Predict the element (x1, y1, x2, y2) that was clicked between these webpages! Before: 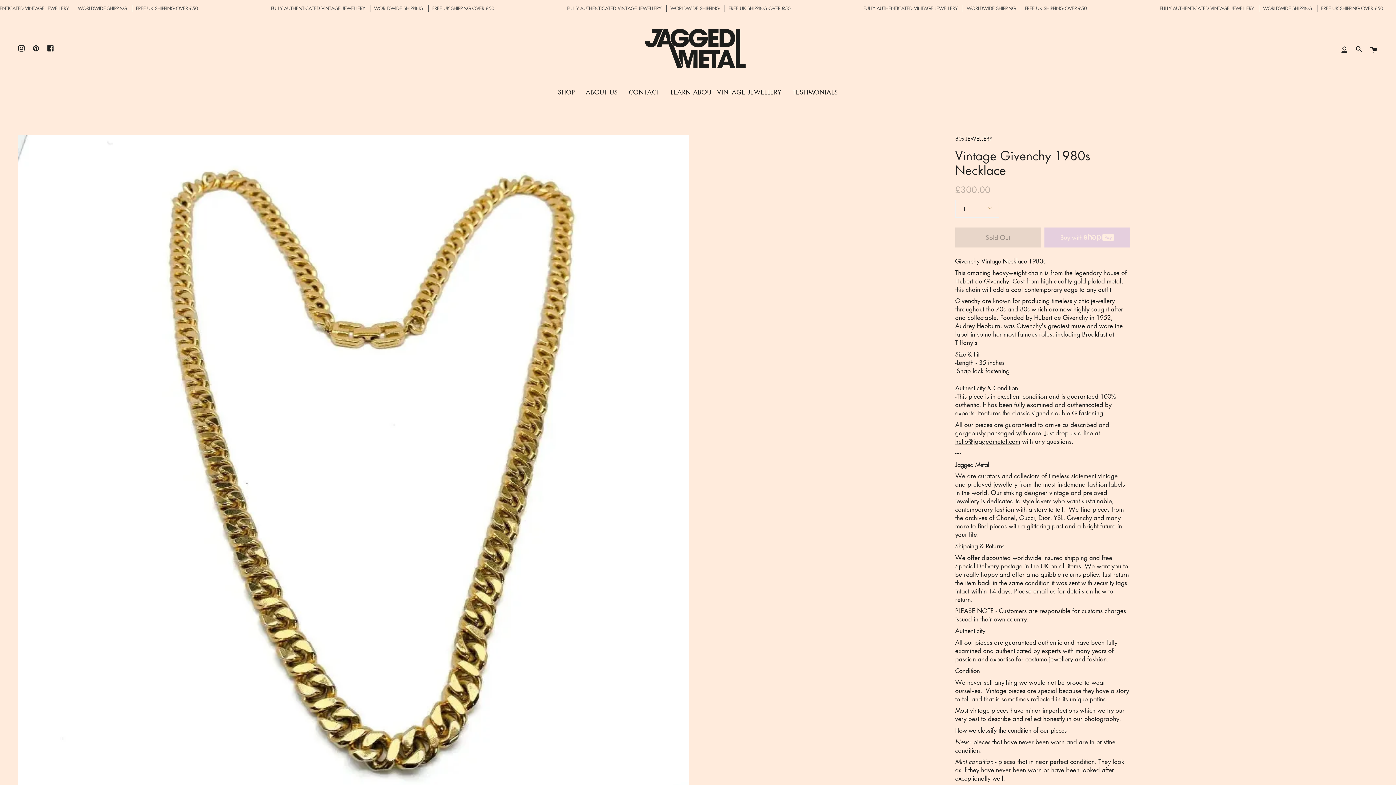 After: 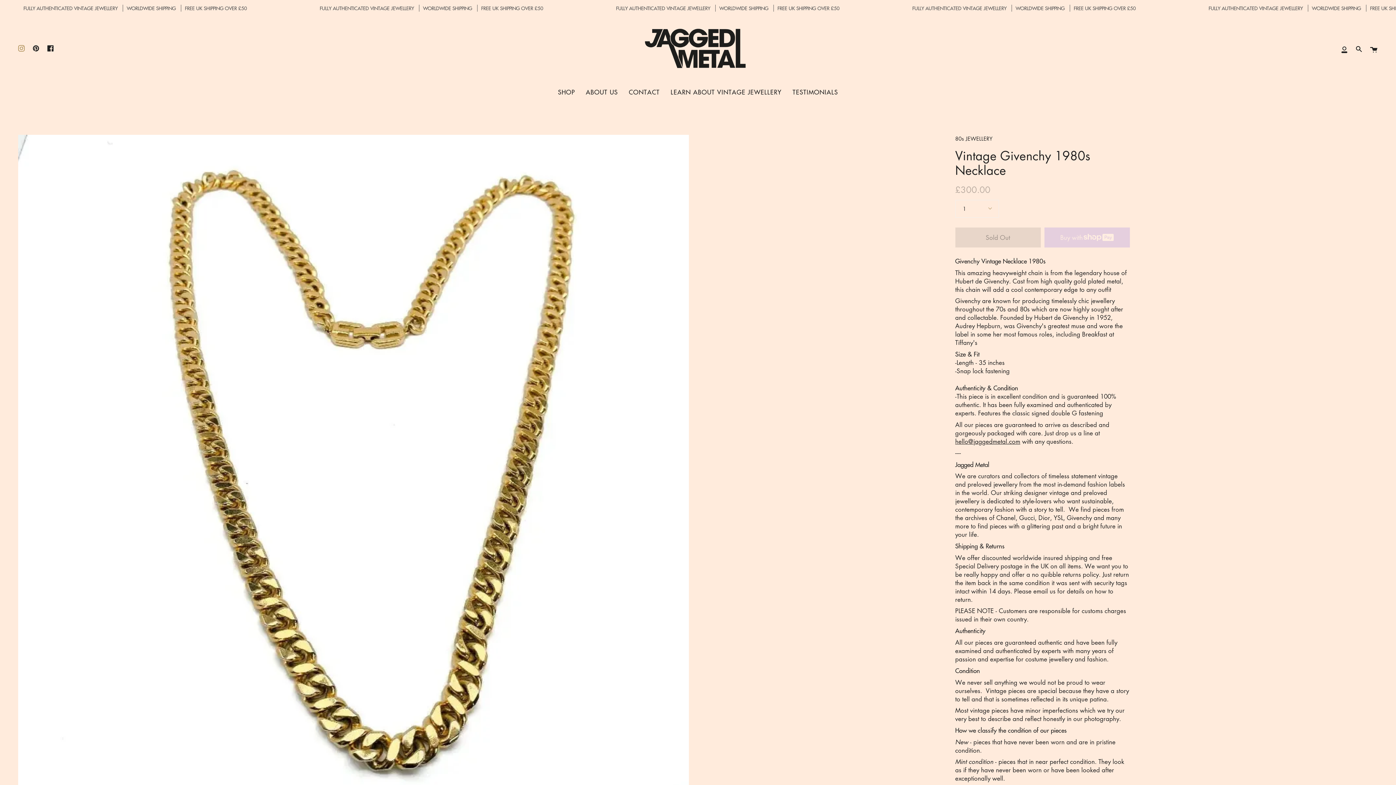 Action: bbox: (14, 16, 28, 80) label: Instagram